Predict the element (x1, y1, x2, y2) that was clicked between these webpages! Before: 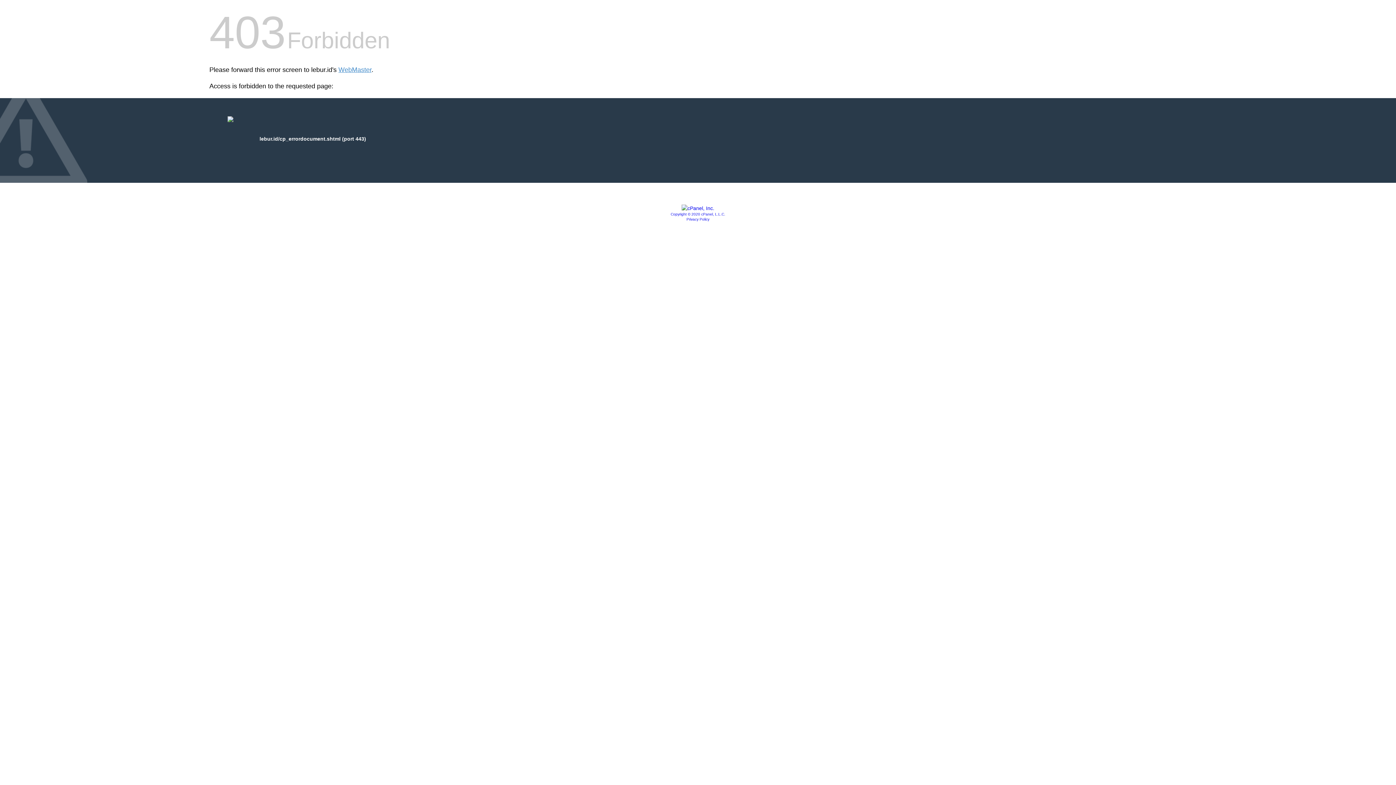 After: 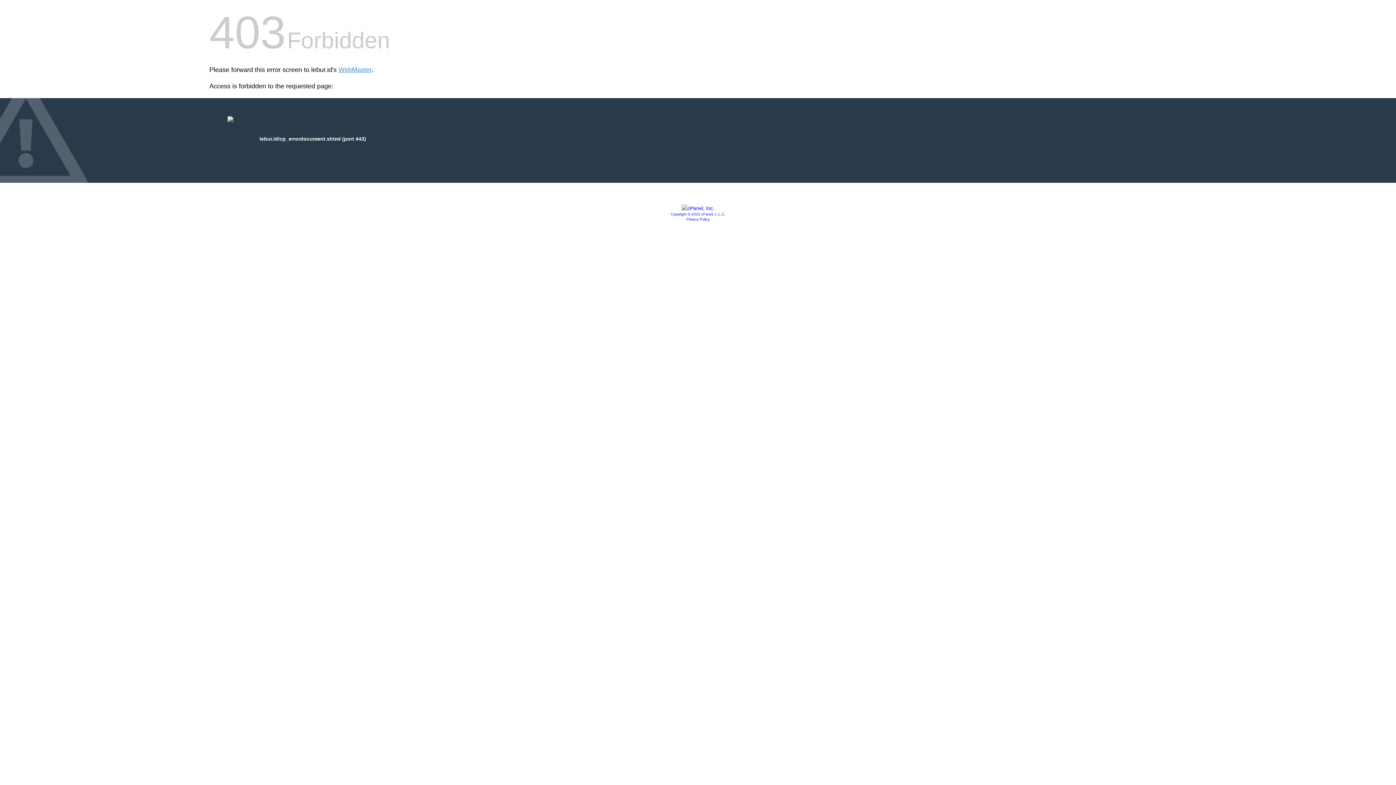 Action: bbox: (670, 212, 725, 216) label: Copyright © 2020 cPanel, L.L.C.